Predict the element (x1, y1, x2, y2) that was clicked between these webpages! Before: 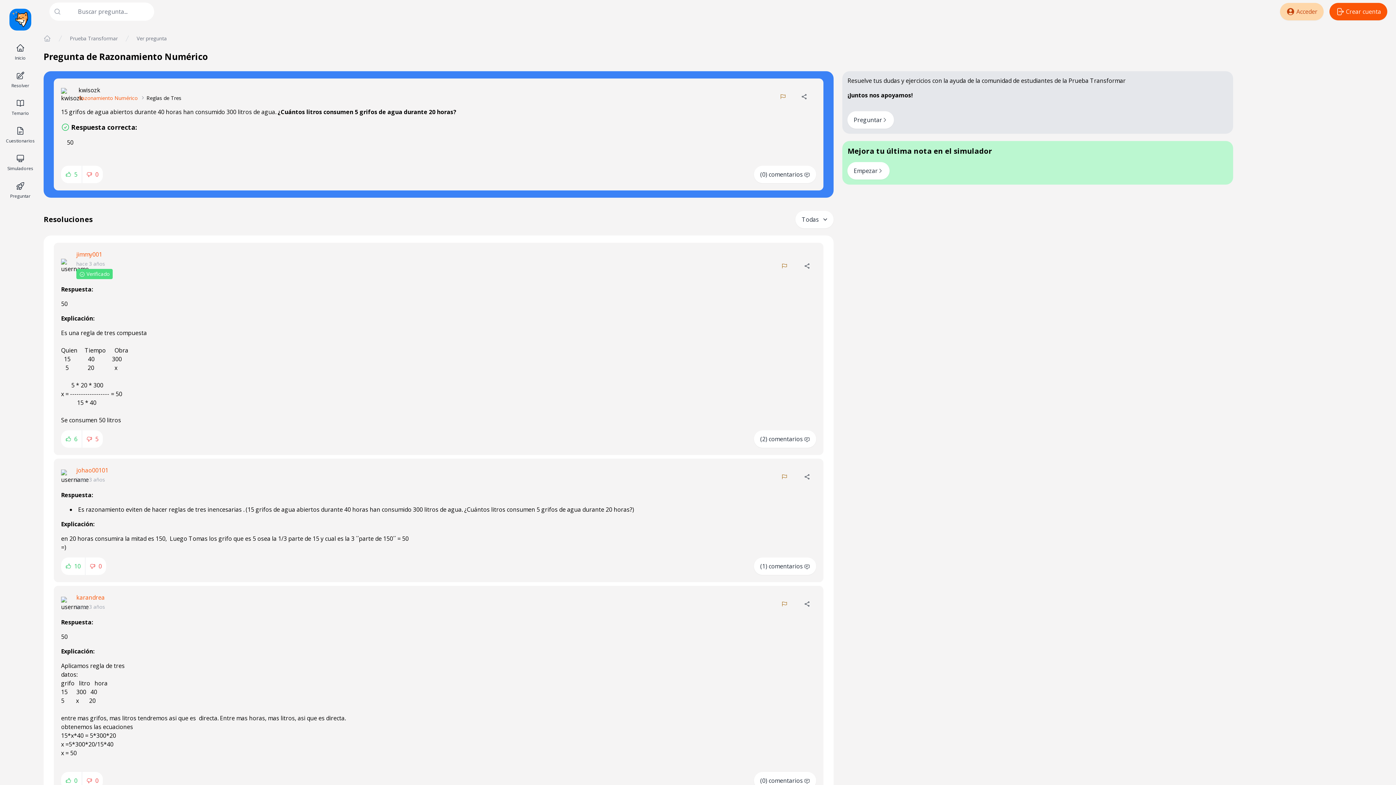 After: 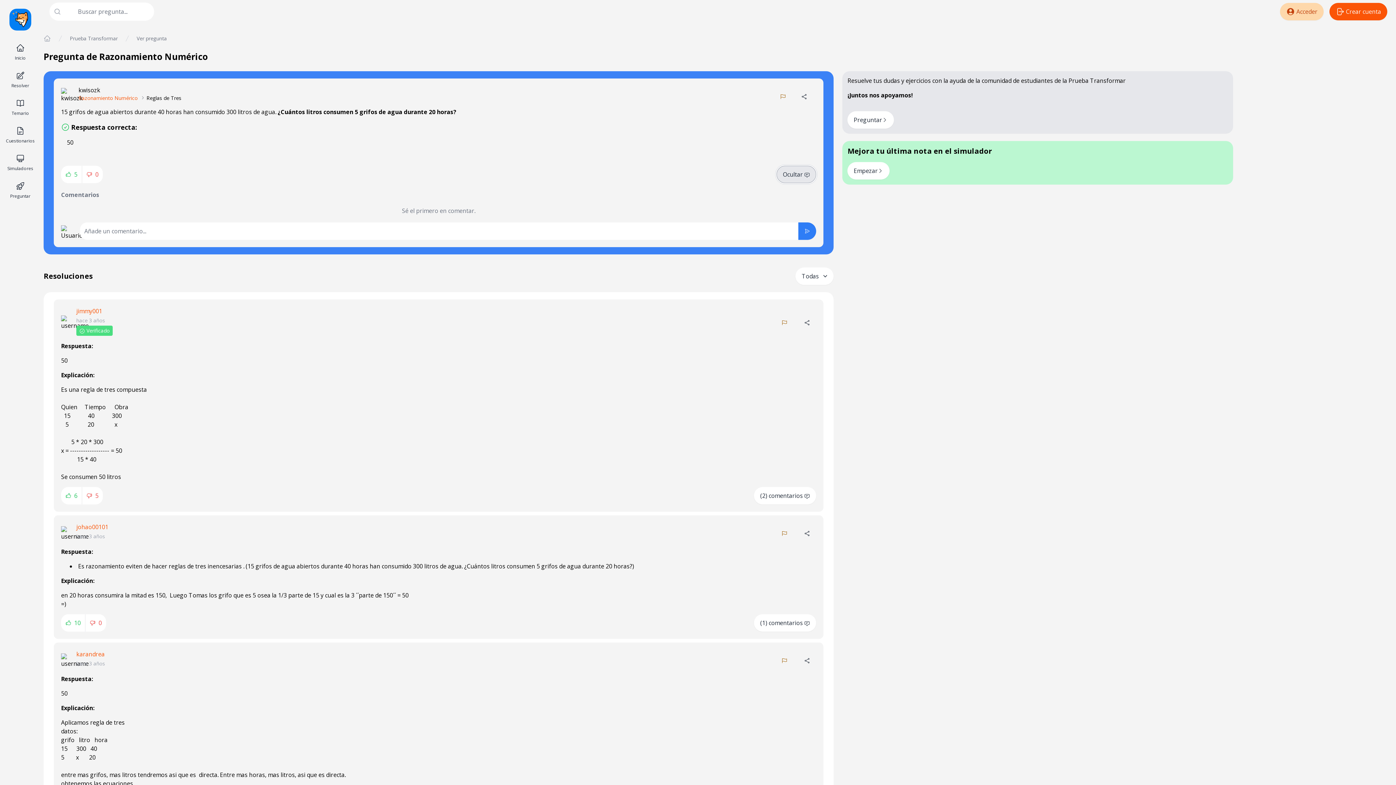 Action: bbox: (754, 165, 816, 183) label: (0) comentarios